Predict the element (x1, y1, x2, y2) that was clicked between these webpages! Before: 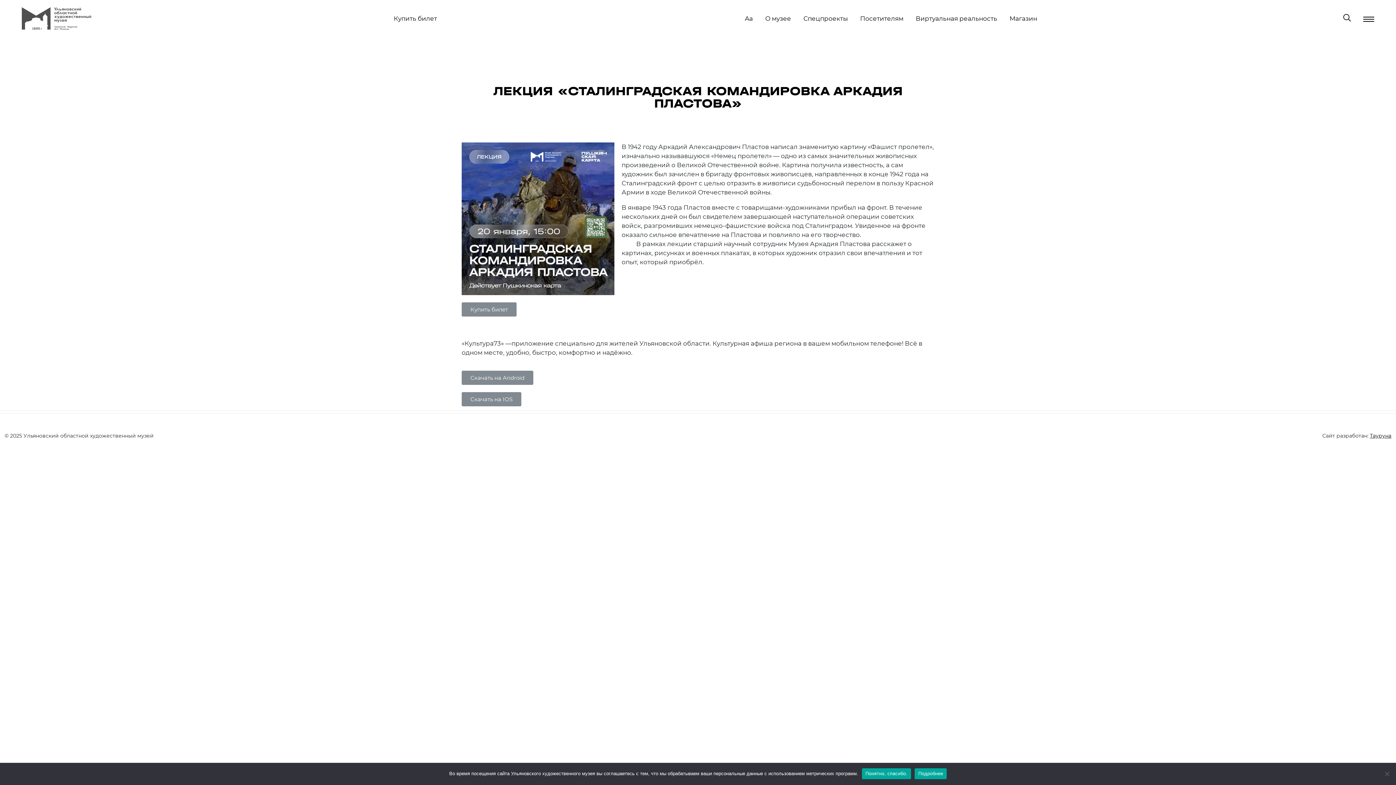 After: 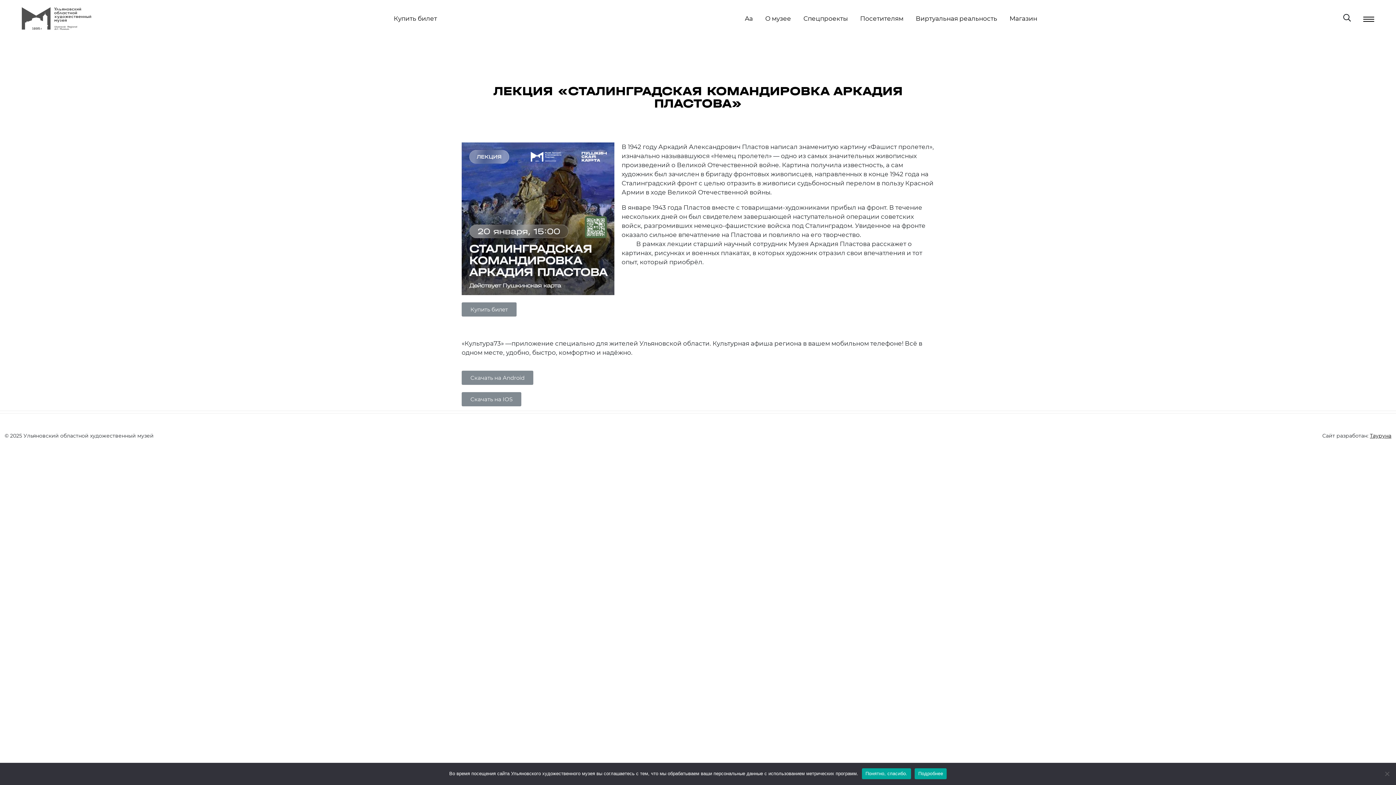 Action: bbox: (914, 768, 947, 779) label: Подробнее